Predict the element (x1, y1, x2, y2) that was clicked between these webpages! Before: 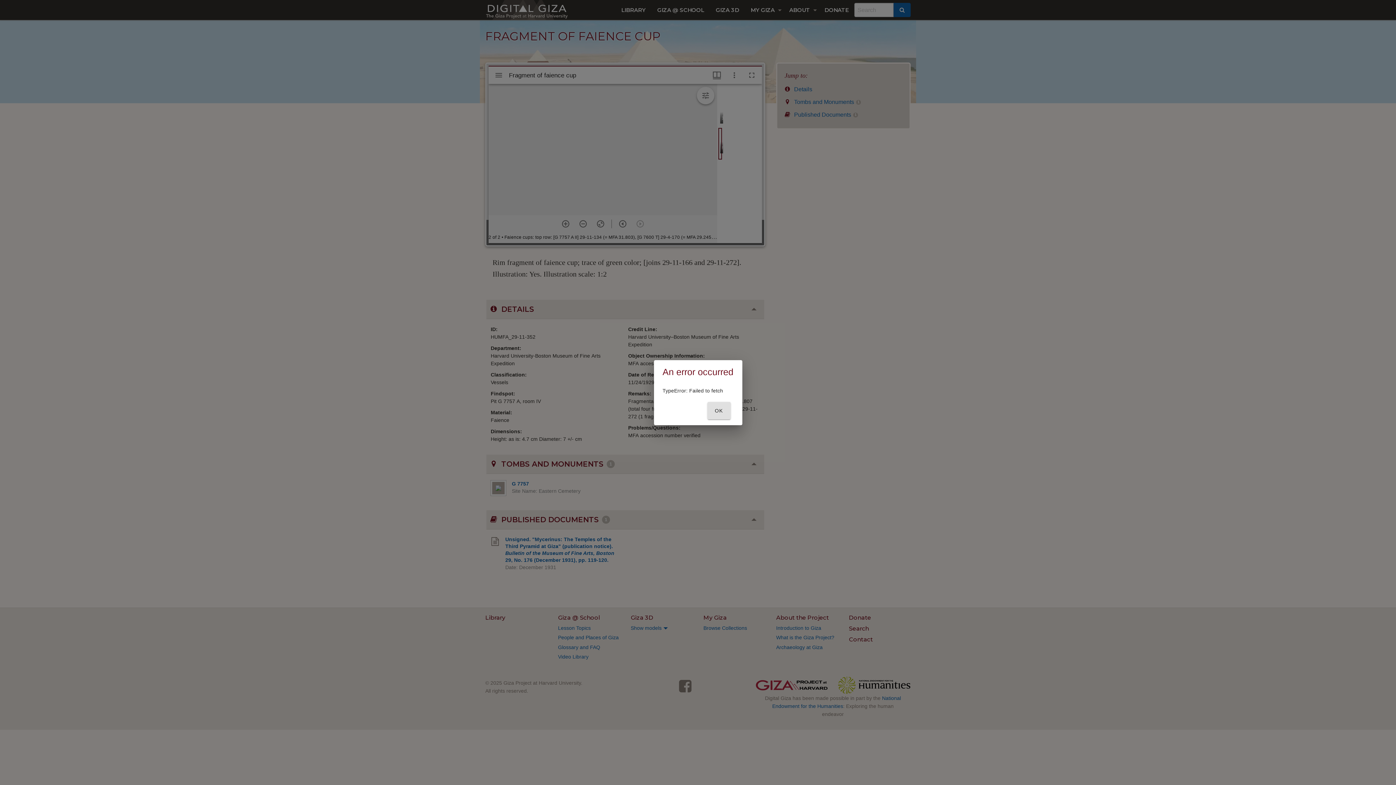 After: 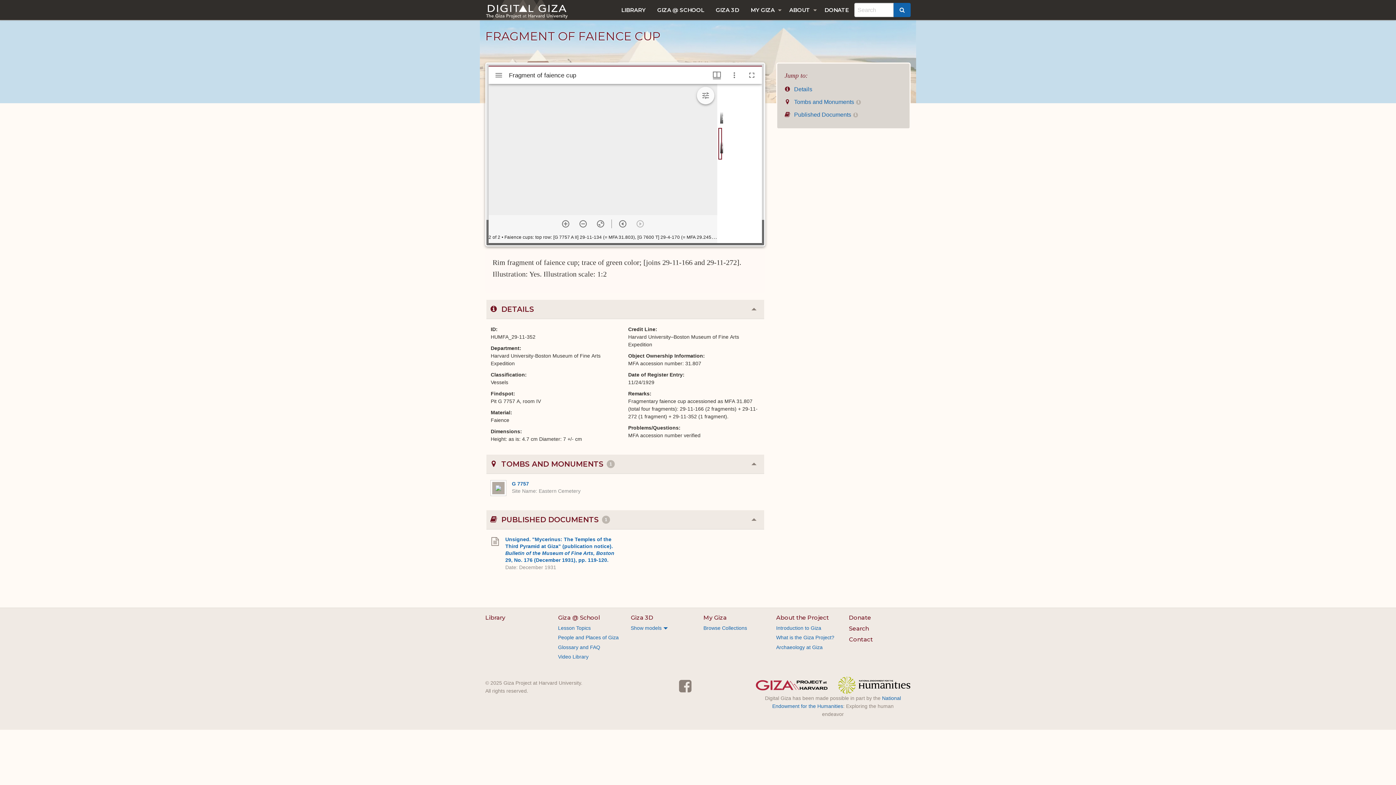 Action: label: OK bbox: (707, 402, 730, 419)